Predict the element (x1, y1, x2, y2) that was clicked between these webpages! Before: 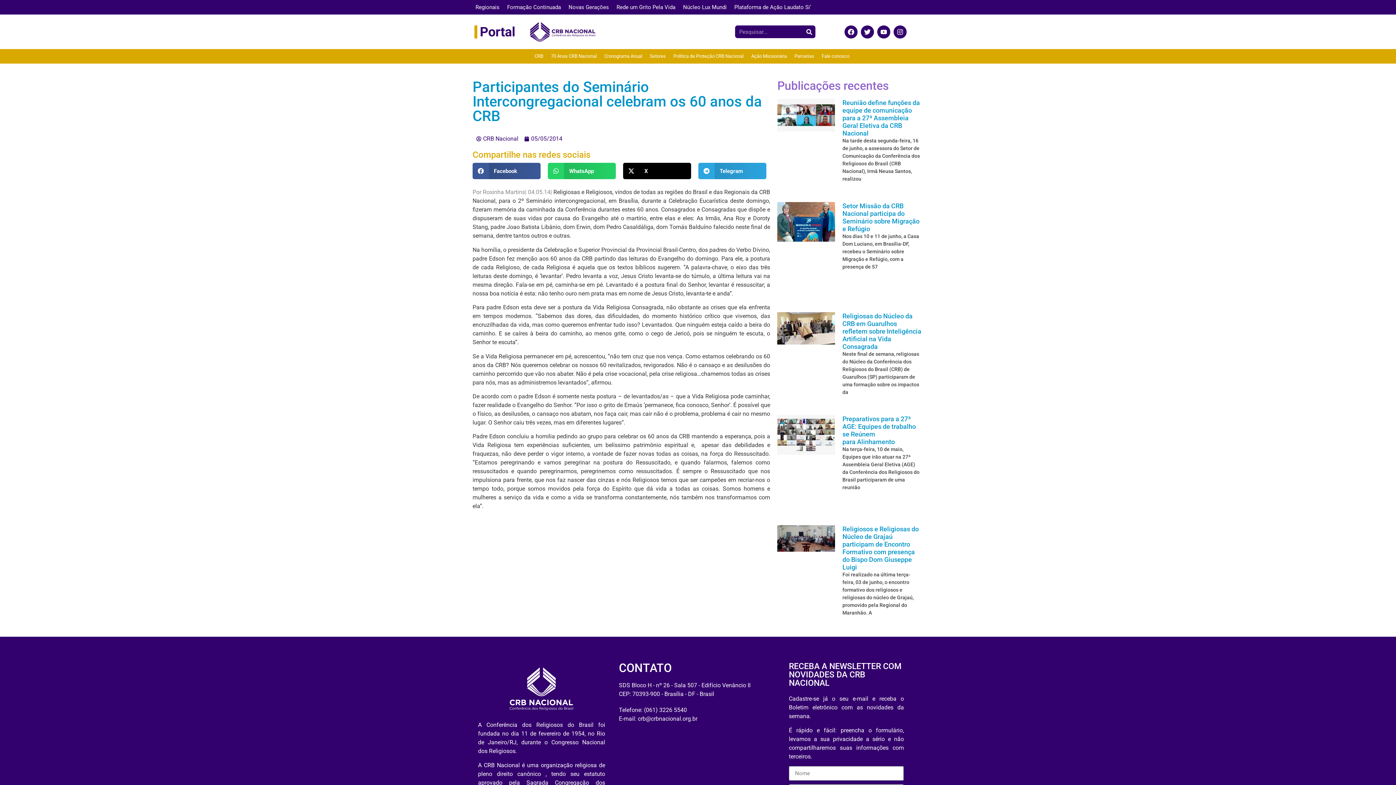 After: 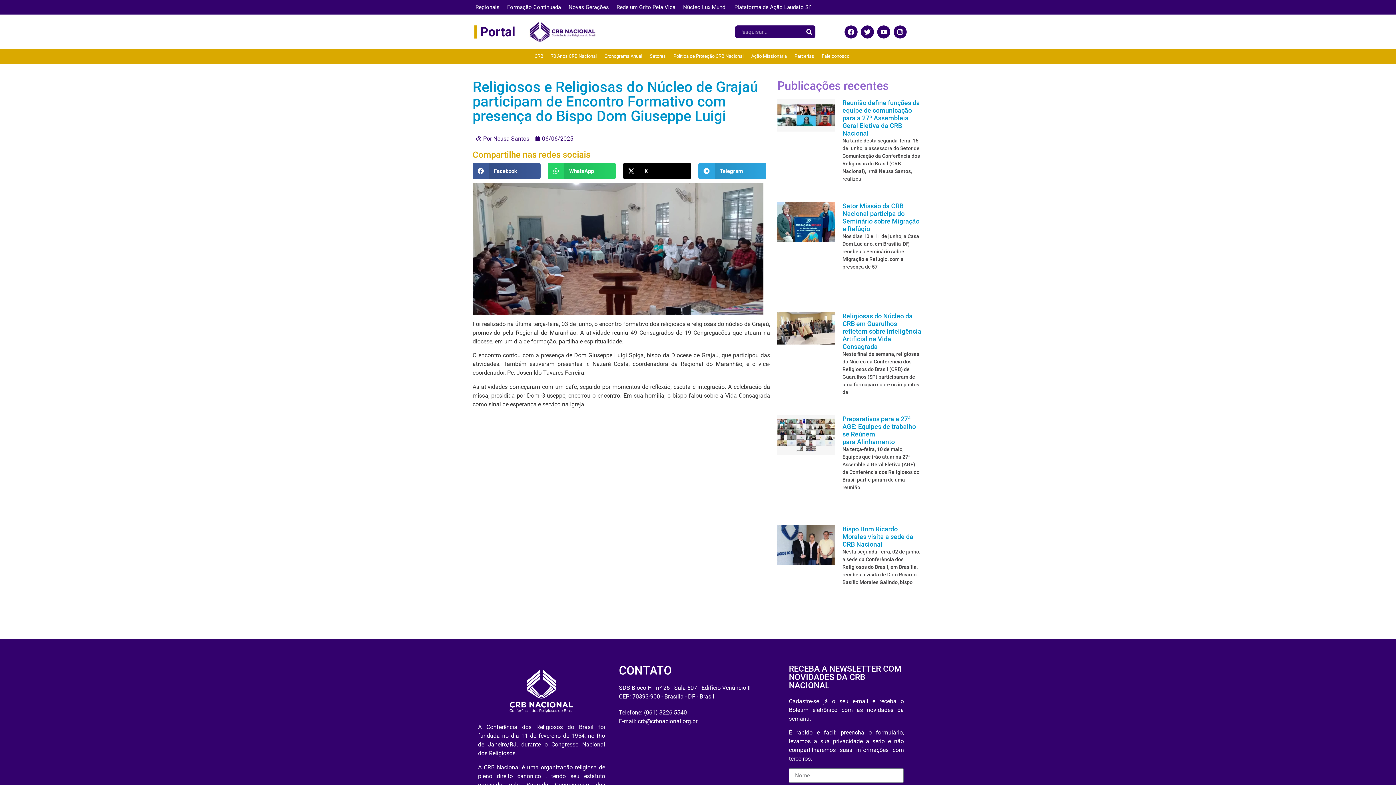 Action: bbox: (842, 525, 919, 571) label: Religiosos e Religiosas do Núcleo de Grajaú participam de Encontro Formativo com presença do Bispo Dom Giuseppe Luigi